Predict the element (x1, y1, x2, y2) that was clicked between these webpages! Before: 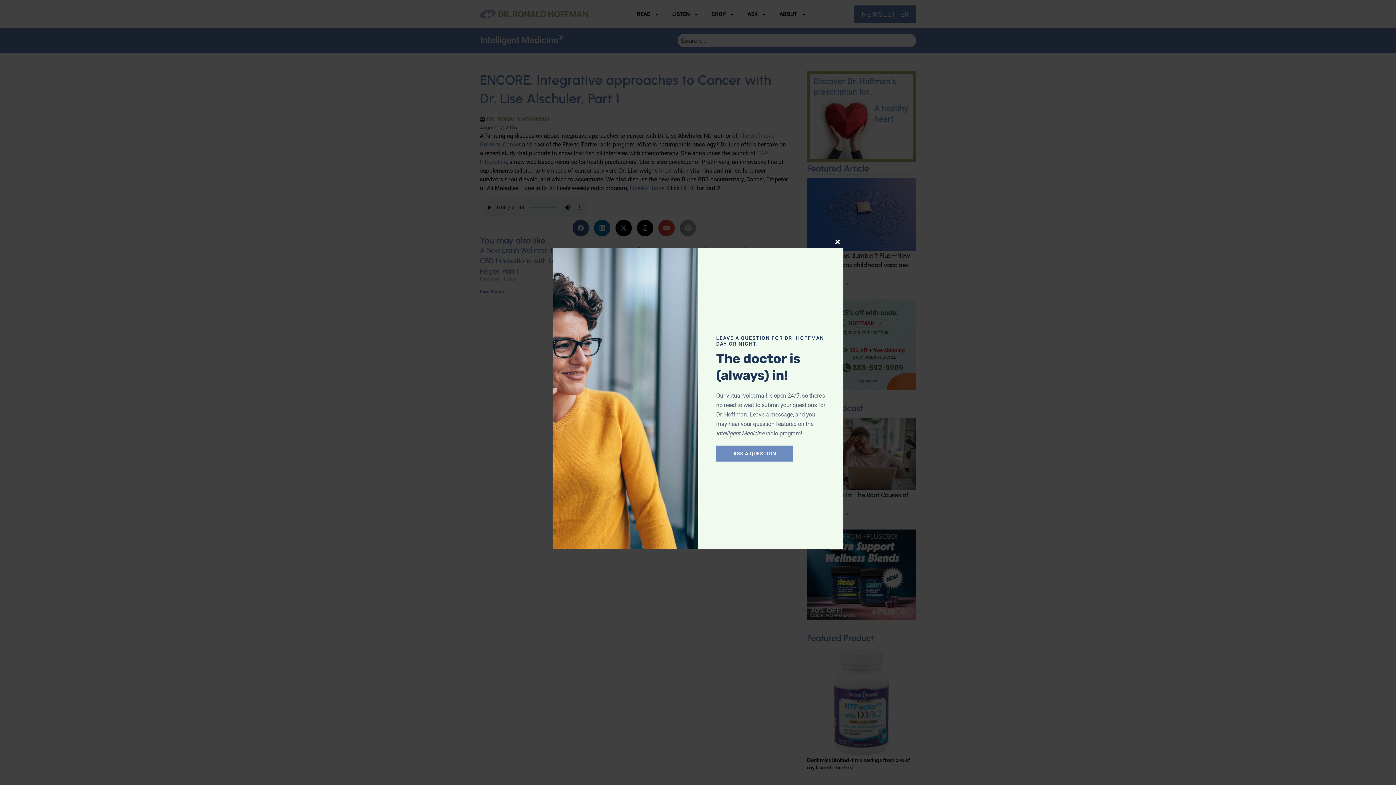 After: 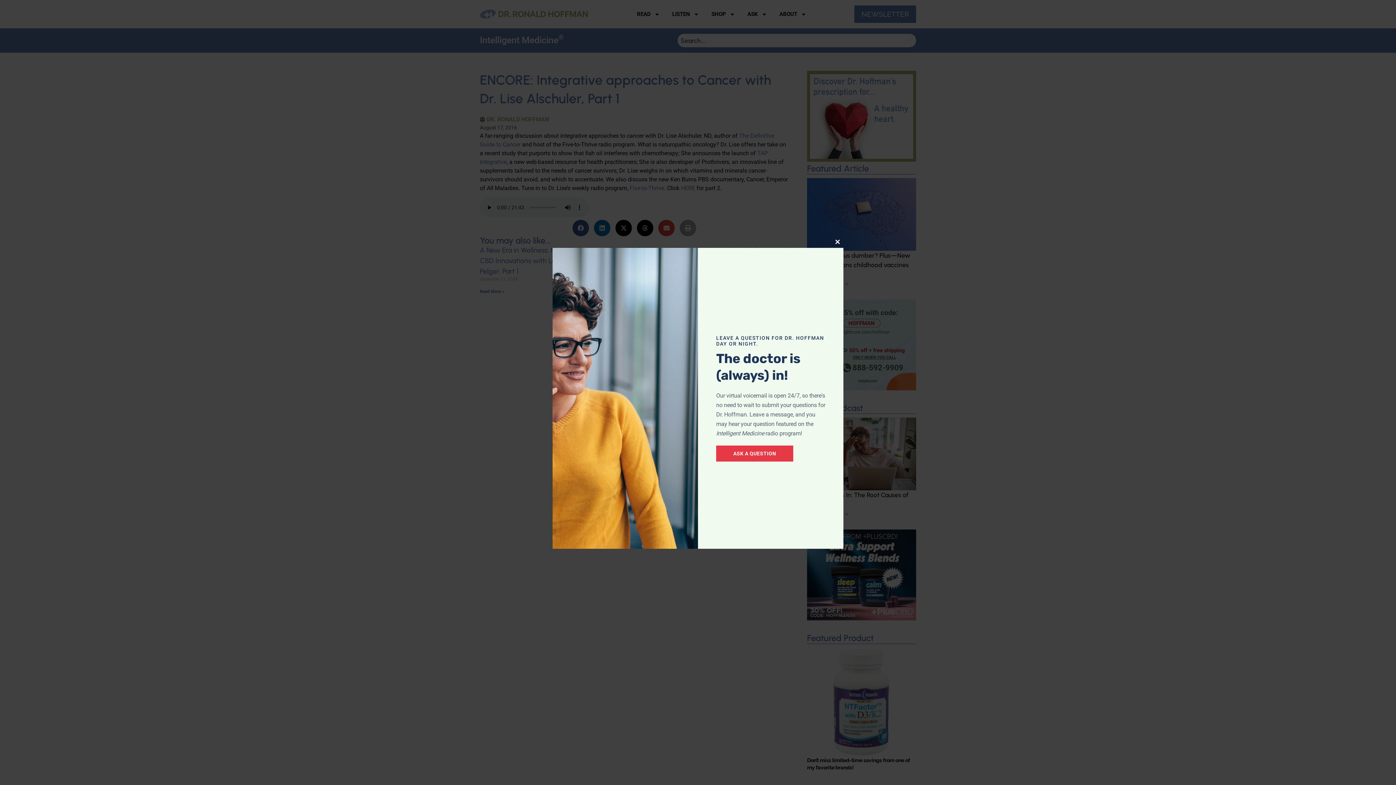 Action: label: ASK A QUESTION bbox: (716, 445, 793, 461)